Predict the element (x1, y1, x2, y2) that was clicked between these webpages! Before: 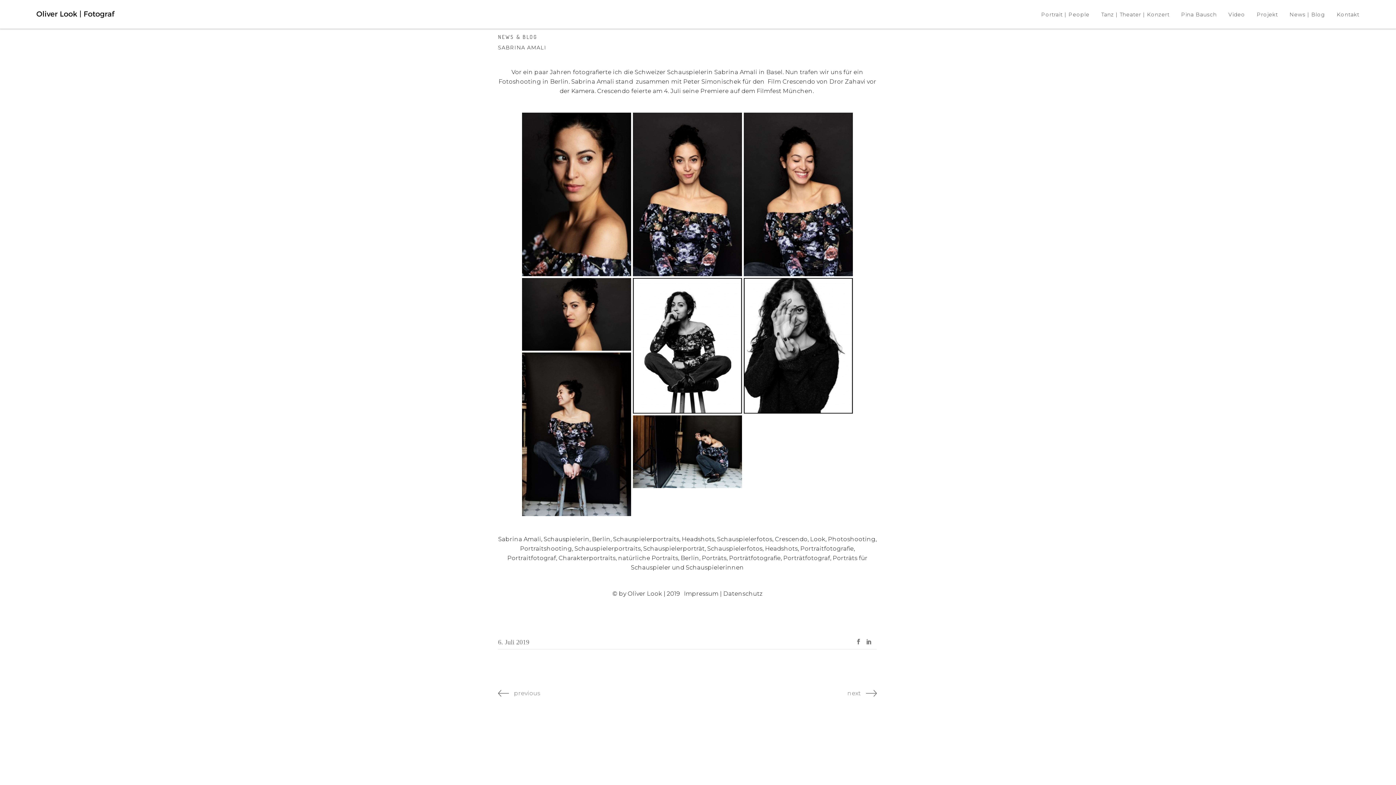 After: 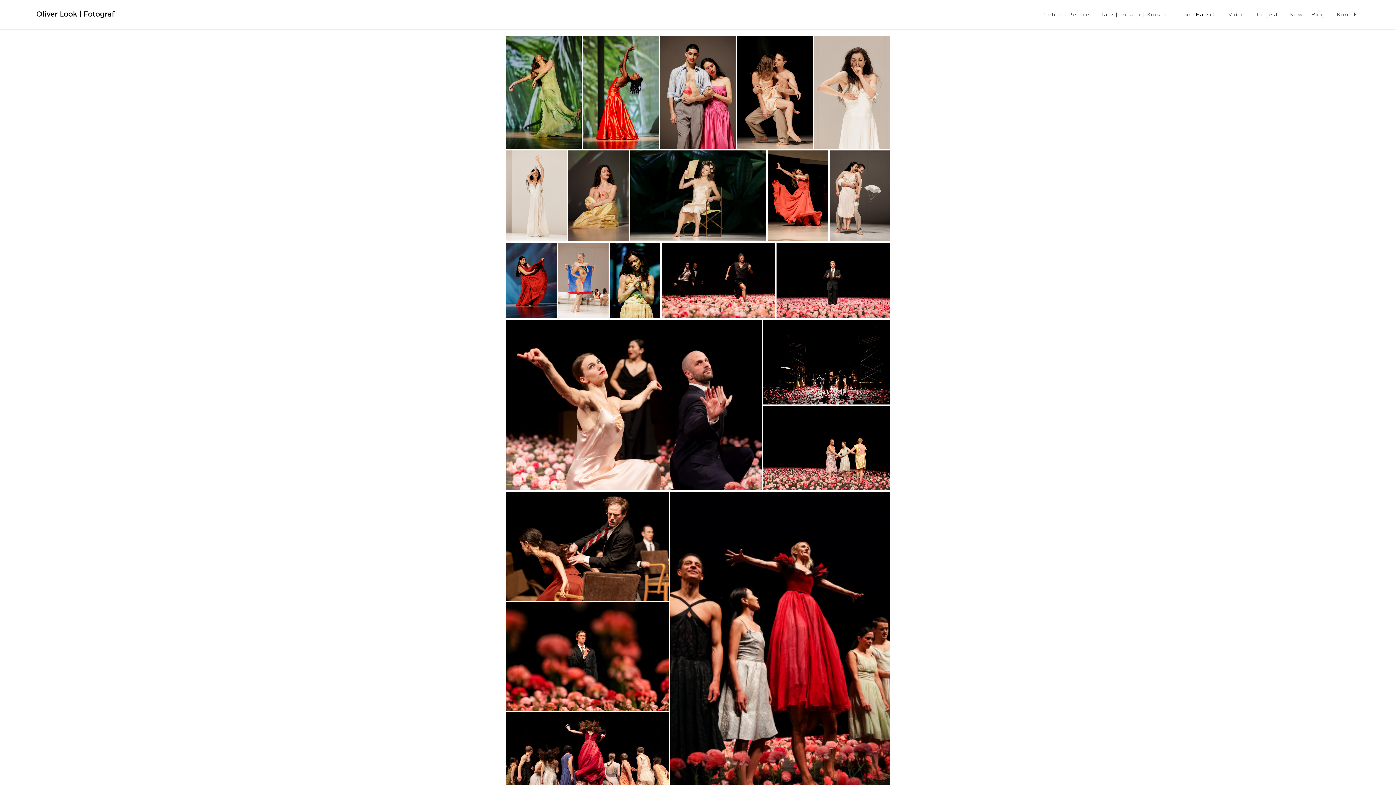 Action: bbox: (1175, 0, 1222, 28) label: Pina Bausch